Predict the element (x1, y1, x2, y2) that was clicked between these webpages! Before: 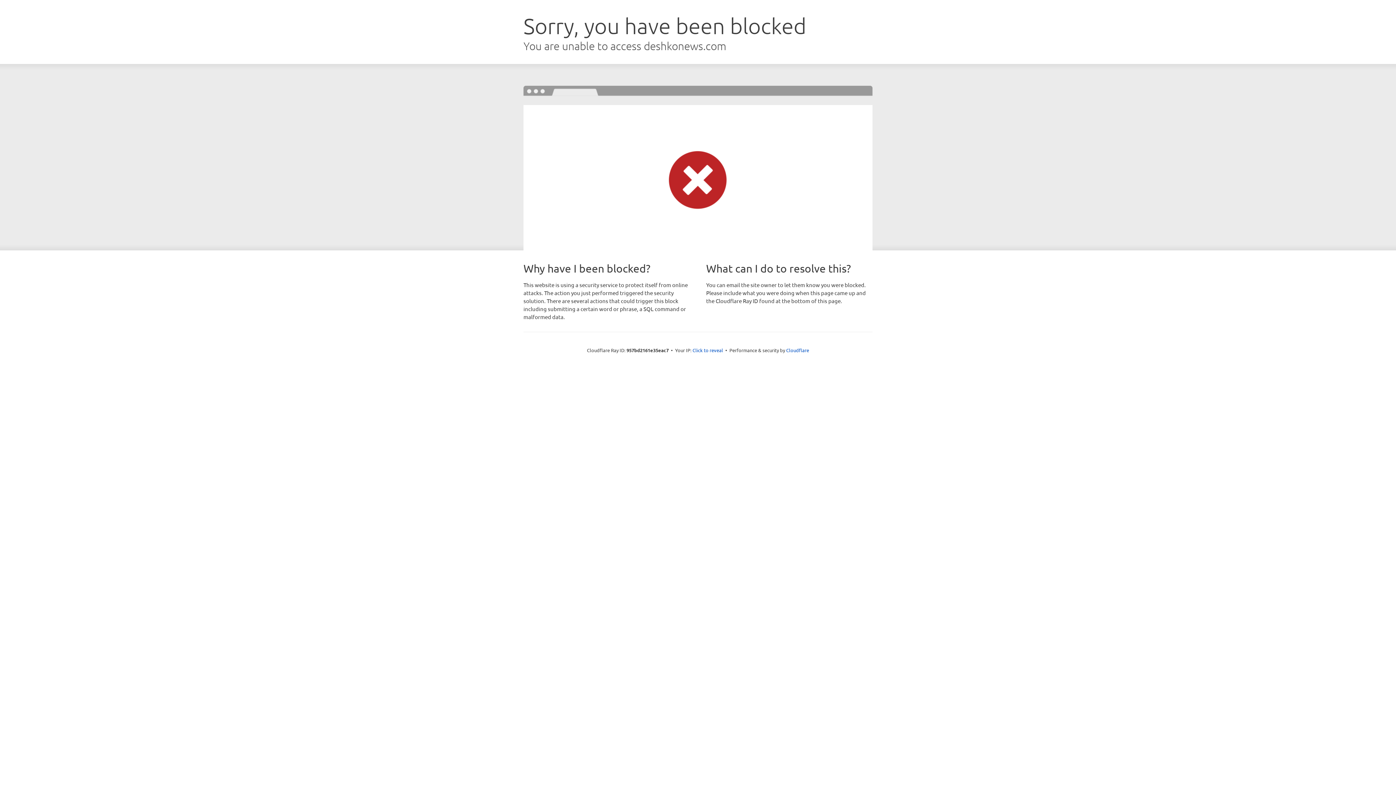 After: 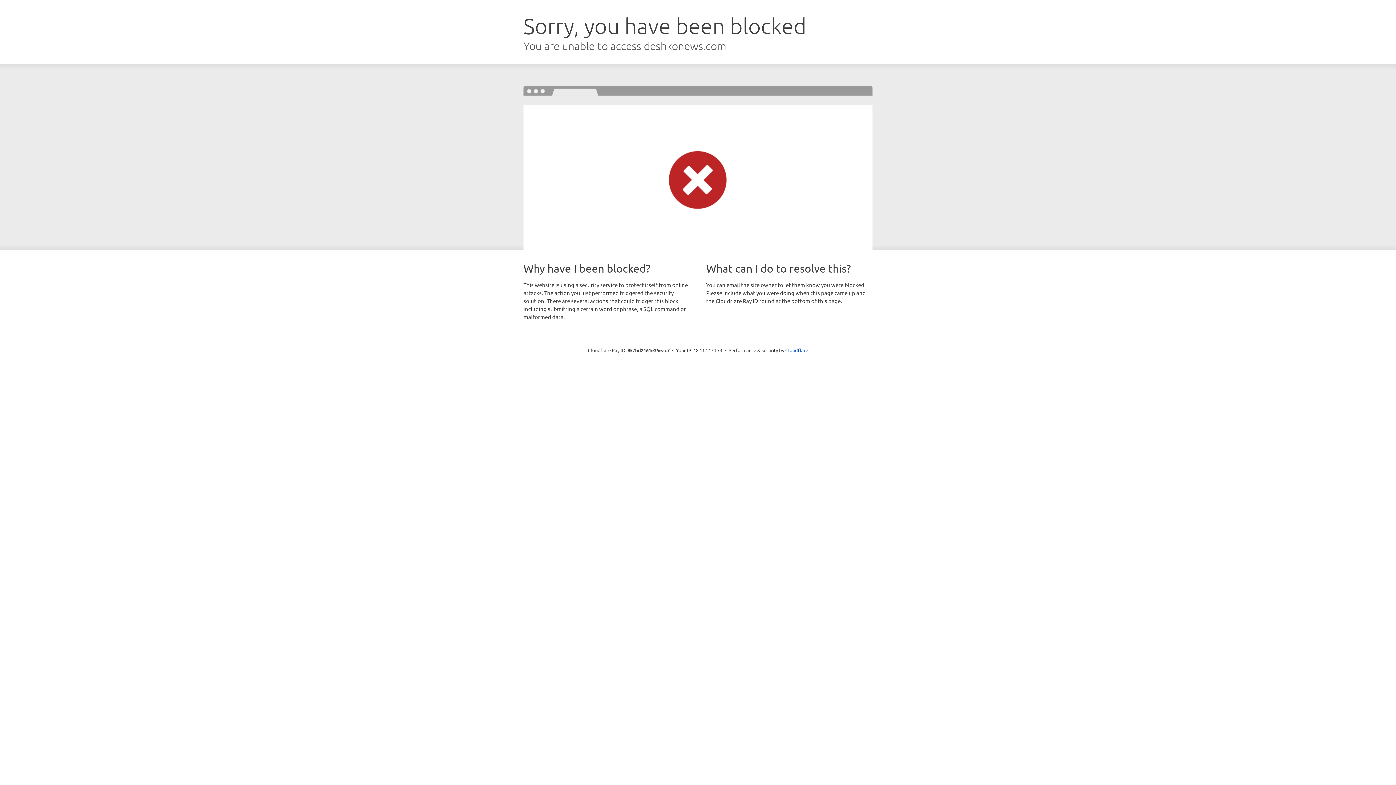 Action: label: Click to reveal bbox: (692, 346, 723, 353)